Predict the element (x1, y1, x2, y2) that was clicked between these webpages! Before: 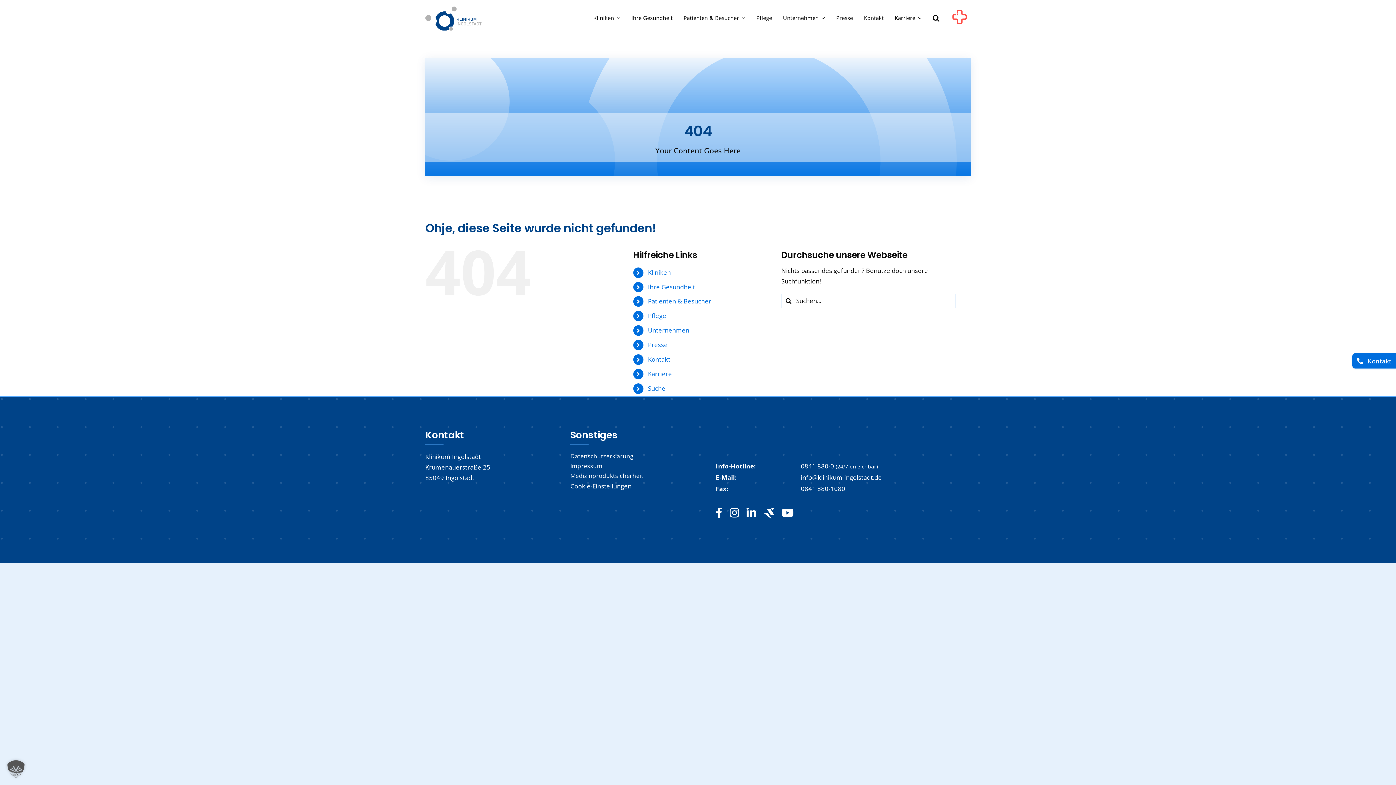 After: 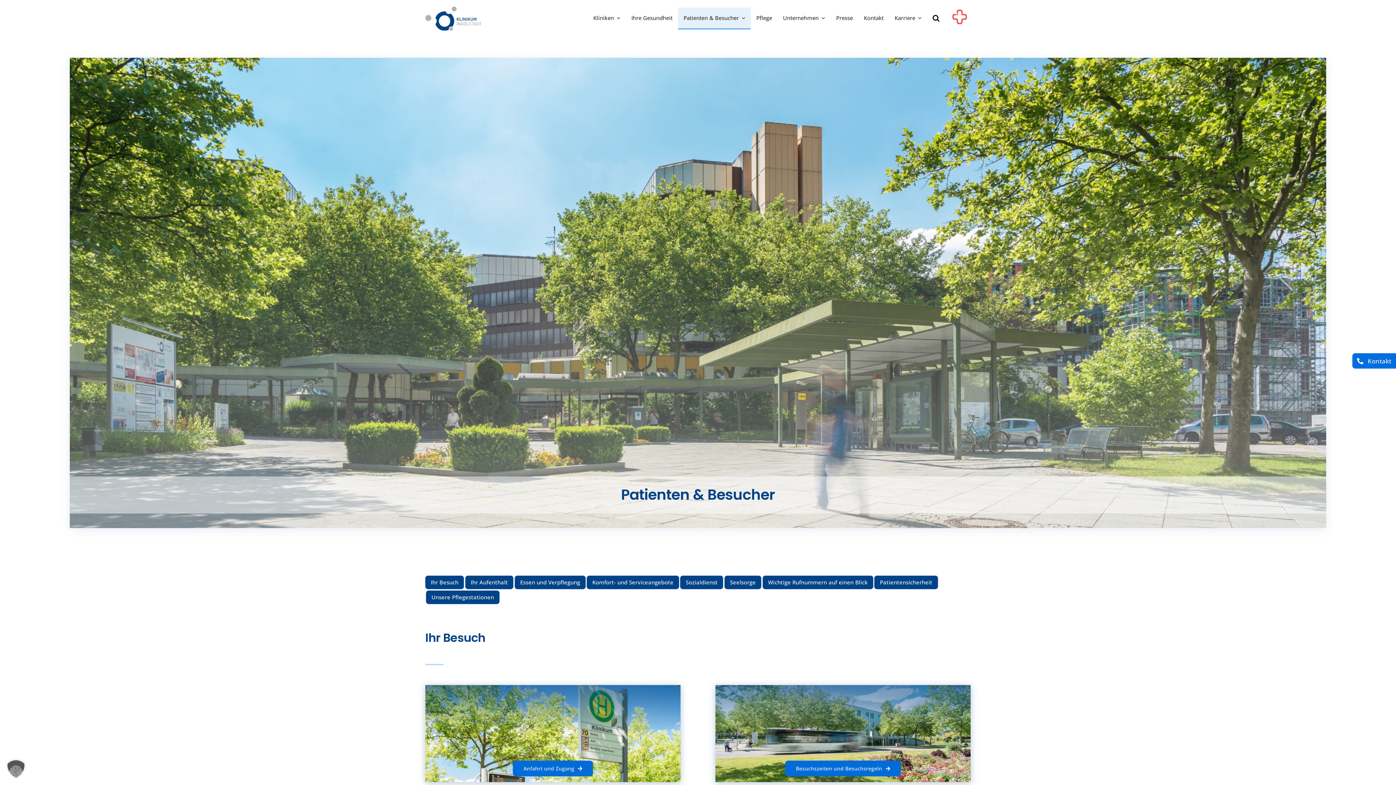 Action: label: Patienten & Besucher bbox: (678, 7, 751, 29)